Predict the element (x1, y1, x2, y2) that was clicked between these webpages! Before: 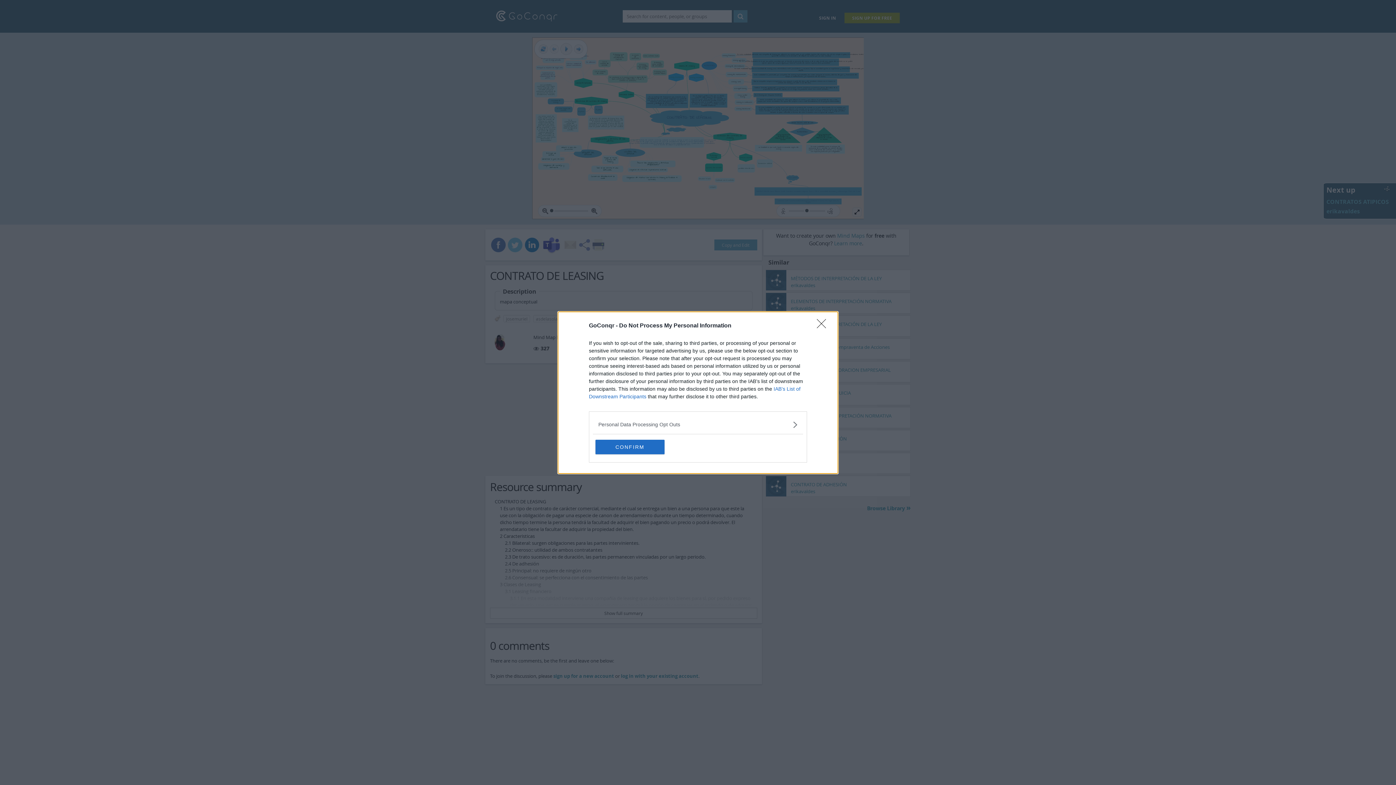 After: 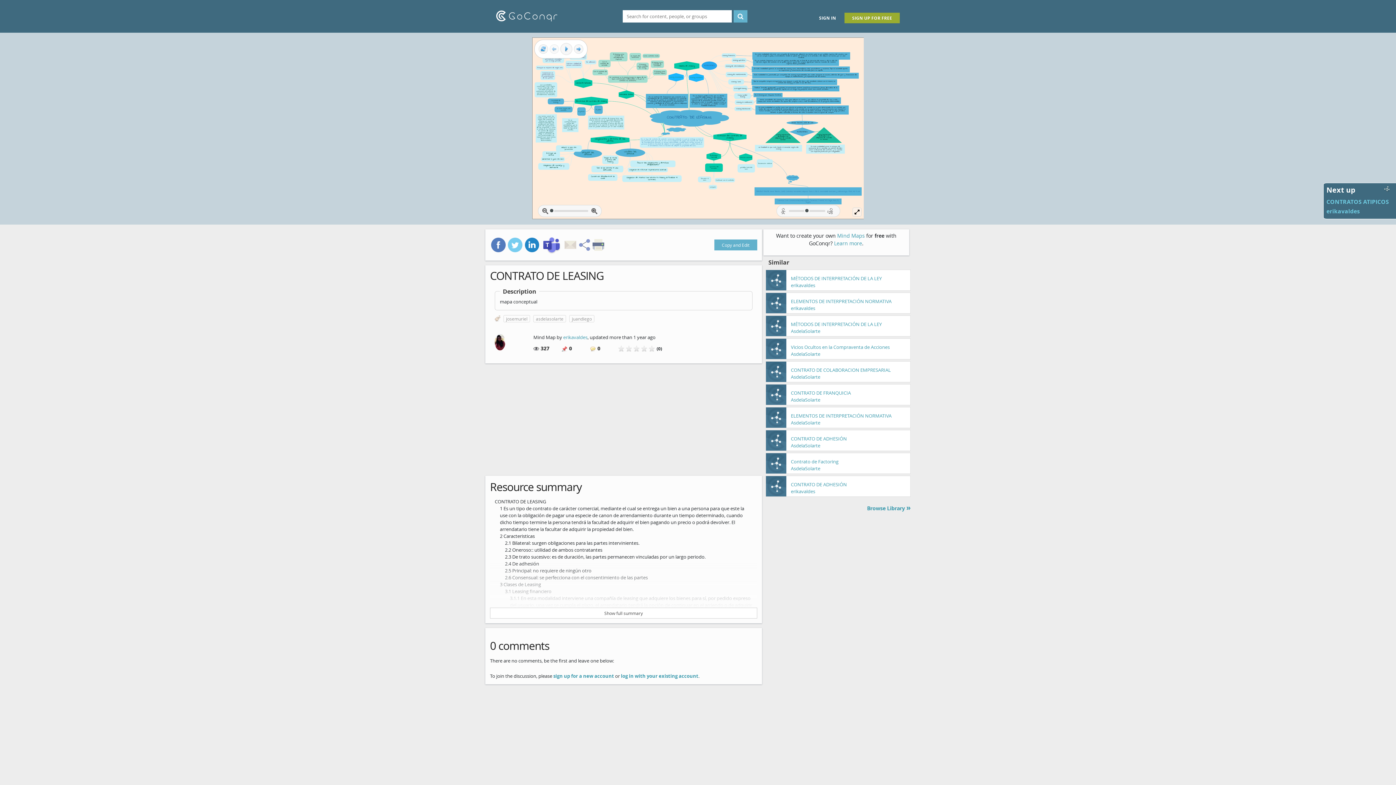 Action: label: CONFIRM bbox: (595, 439, 664, 454)